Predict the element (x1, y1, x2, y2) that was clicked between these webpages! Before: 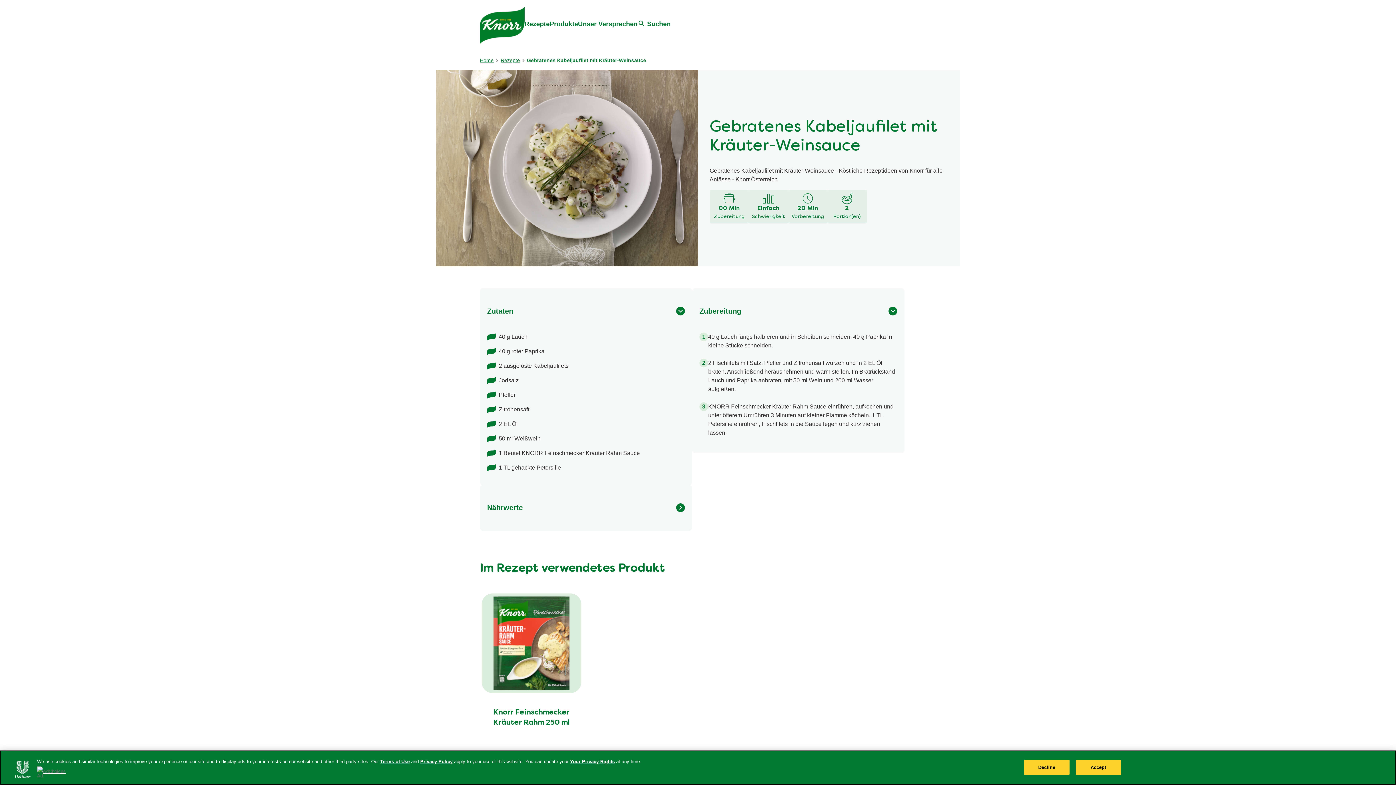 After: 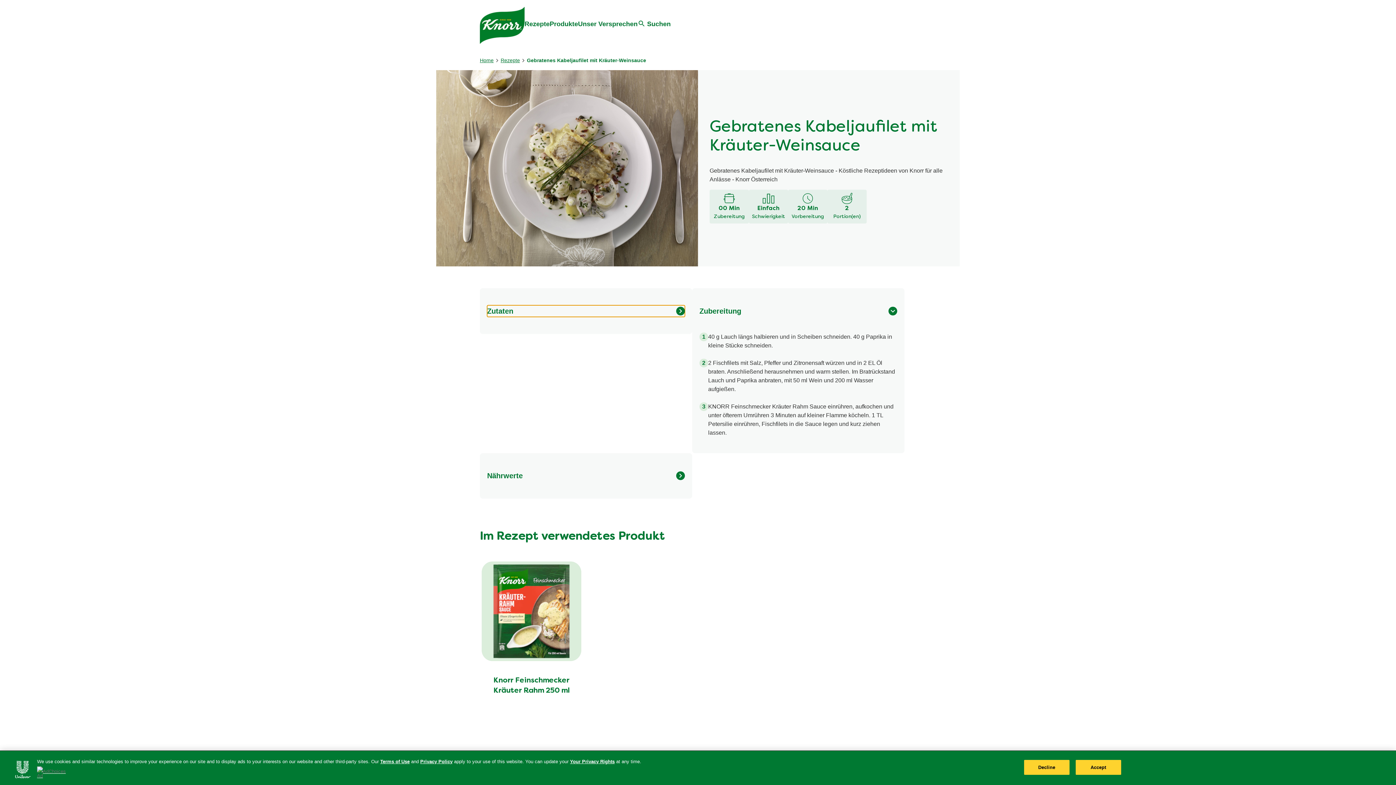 Action: bbox: (487, 305, 685, 317) label: Zutaten